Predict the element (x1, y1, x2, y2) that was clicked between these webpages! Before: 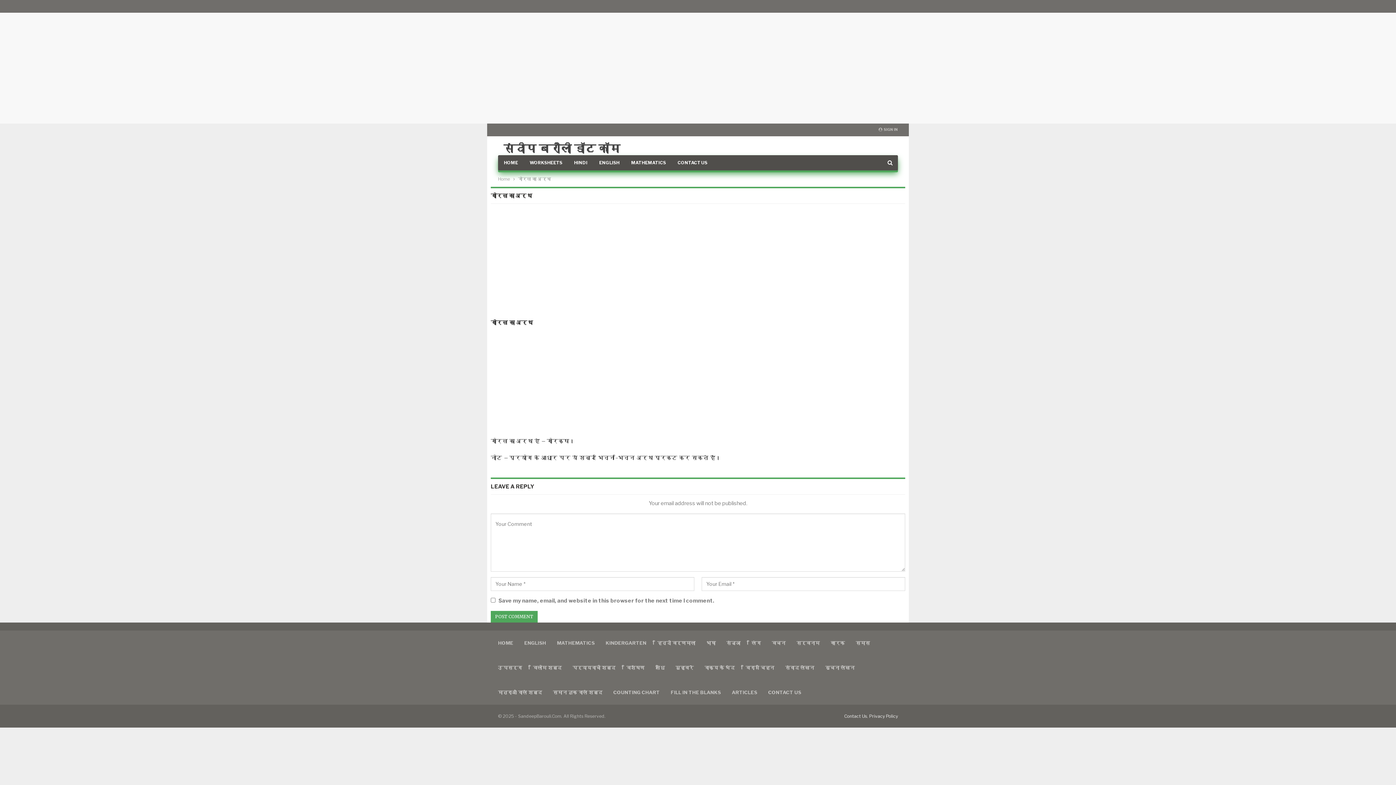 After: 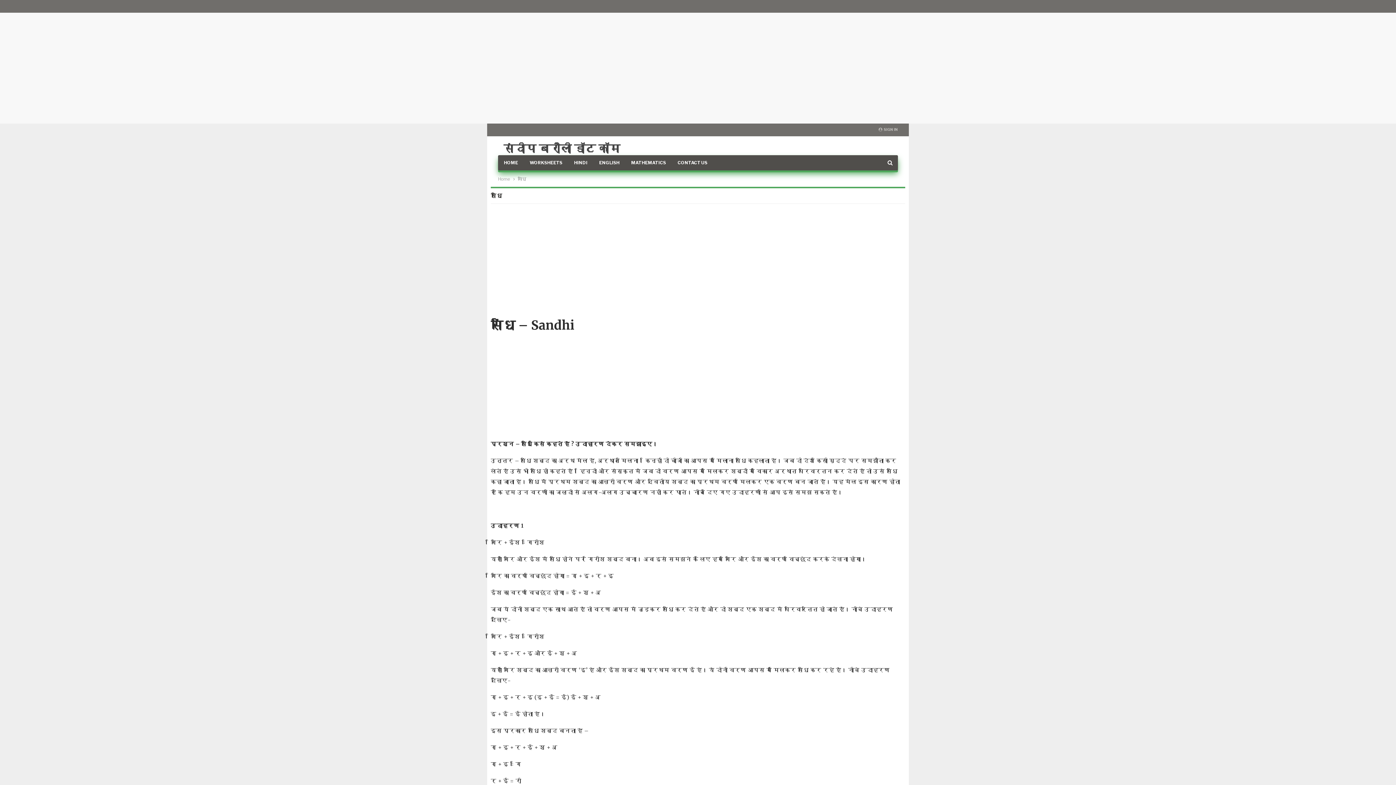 Action: bbox: (655, 665, 664, 671) label: संधि